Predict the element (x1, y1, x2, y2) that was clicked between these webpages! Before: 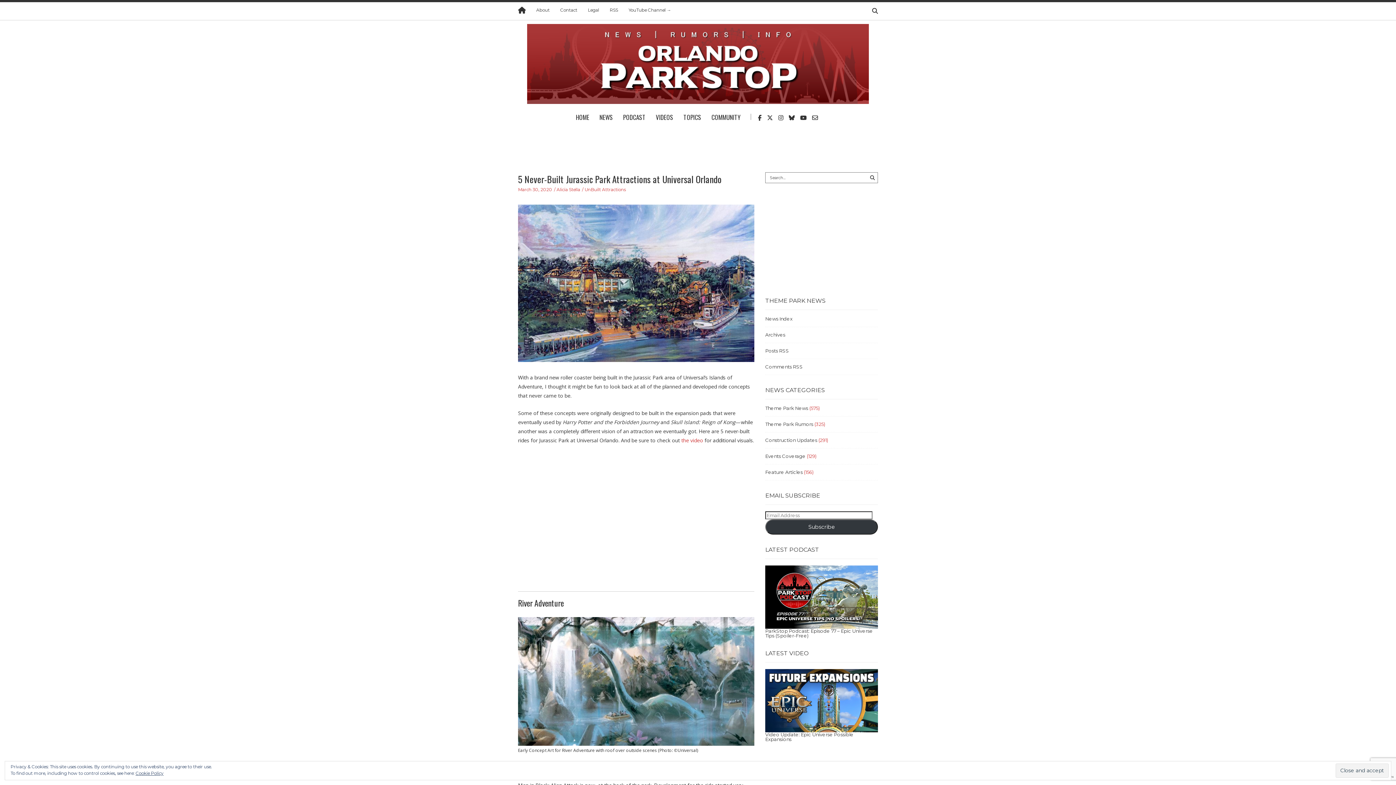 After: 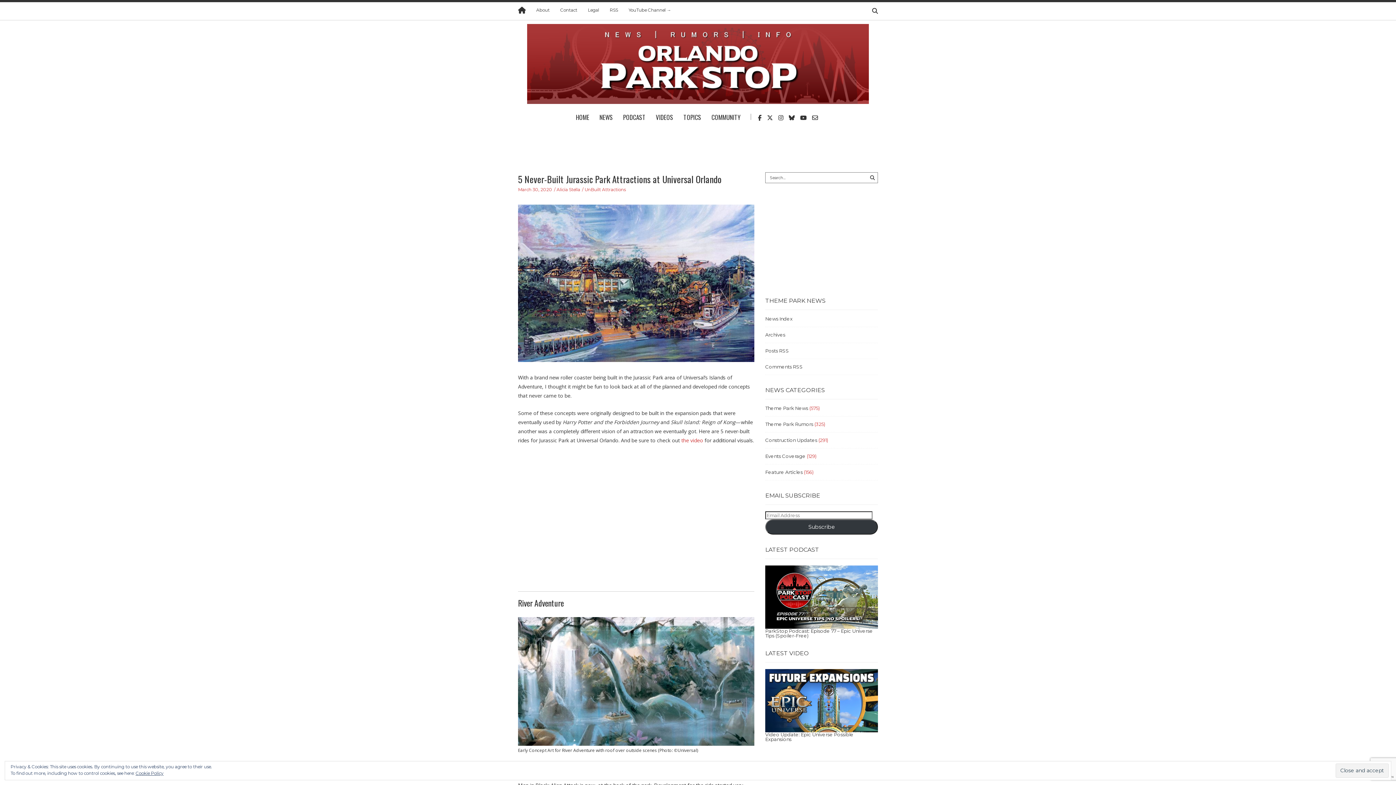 Action: bbox: (765, 519, 878, 534) label: Subscribe